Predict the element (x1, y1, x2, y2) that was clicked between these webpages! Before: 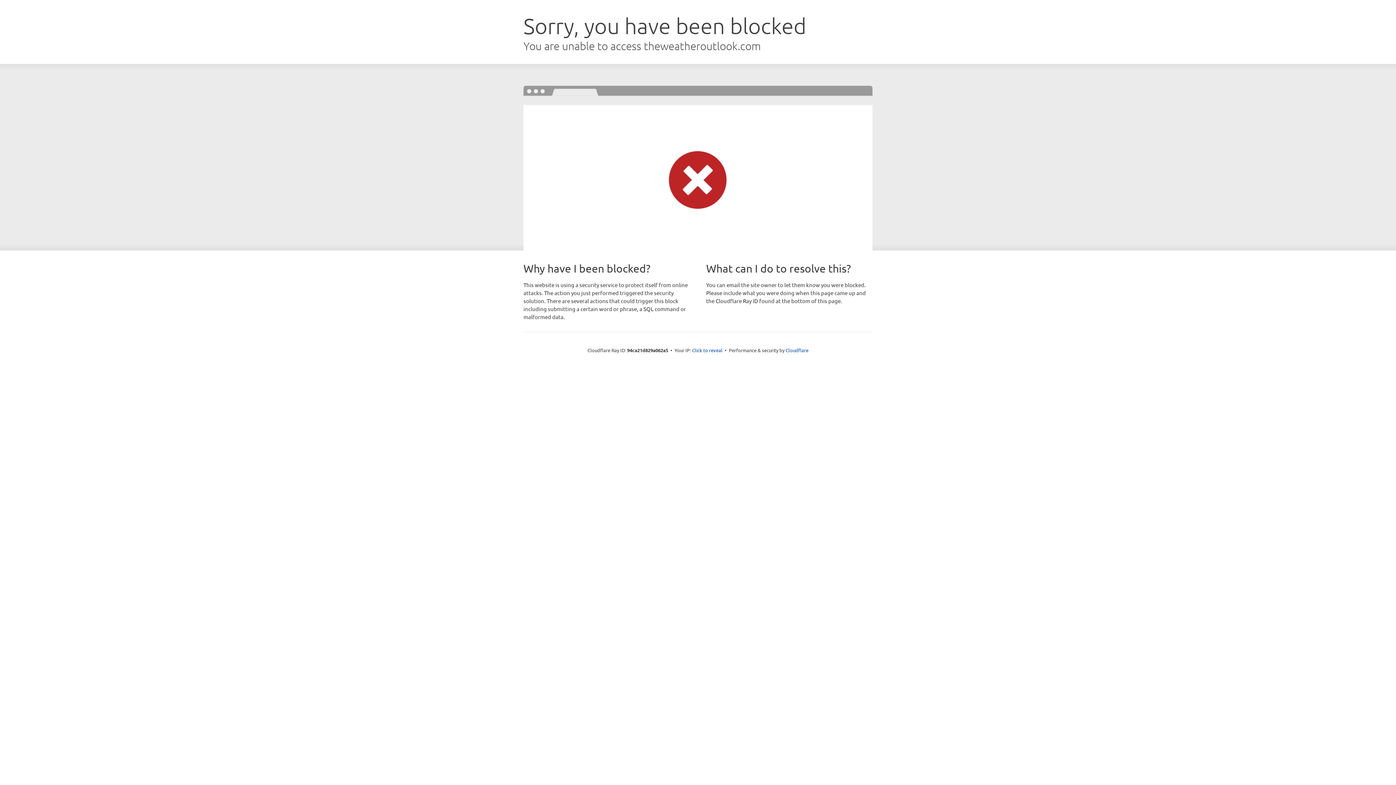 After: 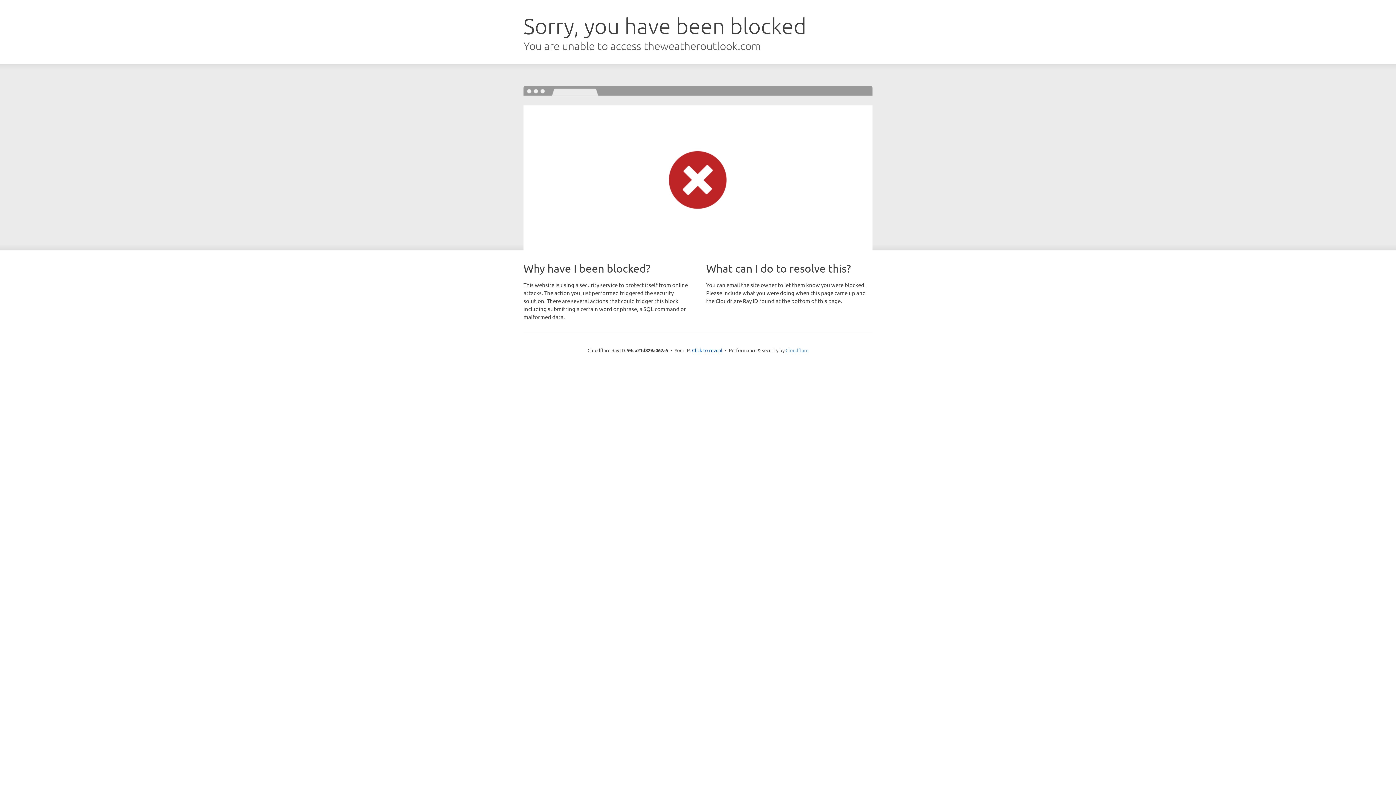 Action: bbox: (785, 347, 808, 353) label: Cloudflare